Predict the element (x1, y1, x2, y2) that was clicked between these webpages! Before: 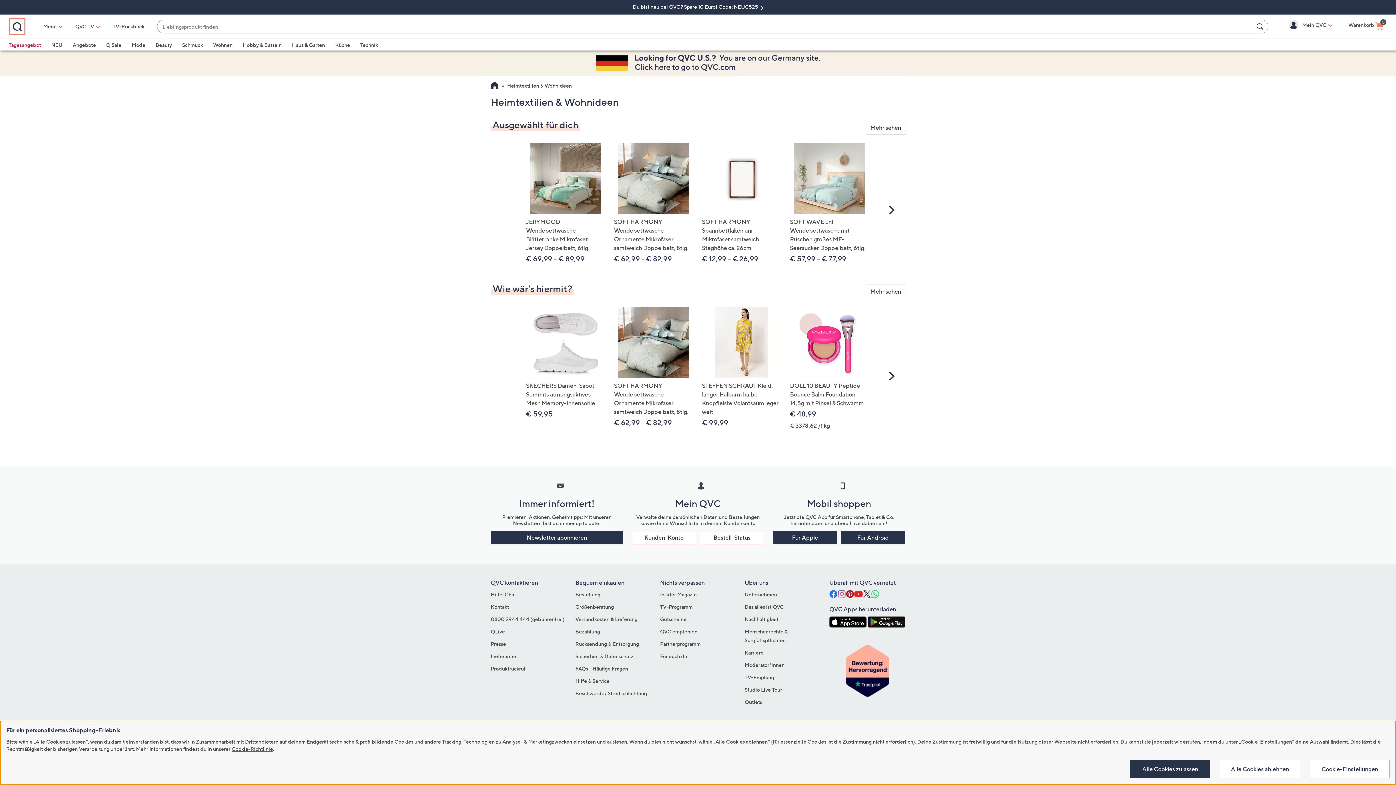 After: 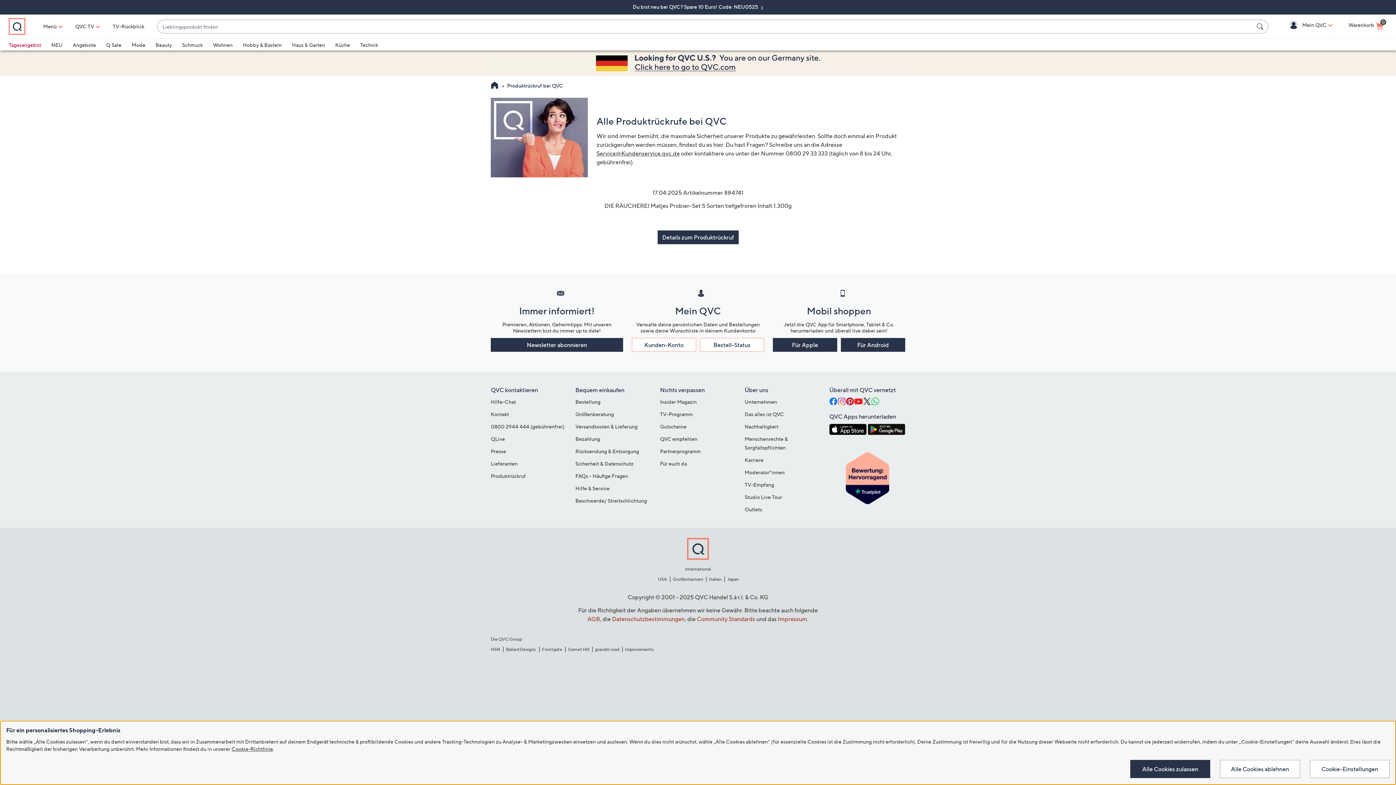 Action: label: Produktrückruf bbox: (490, 665, 525, 672)